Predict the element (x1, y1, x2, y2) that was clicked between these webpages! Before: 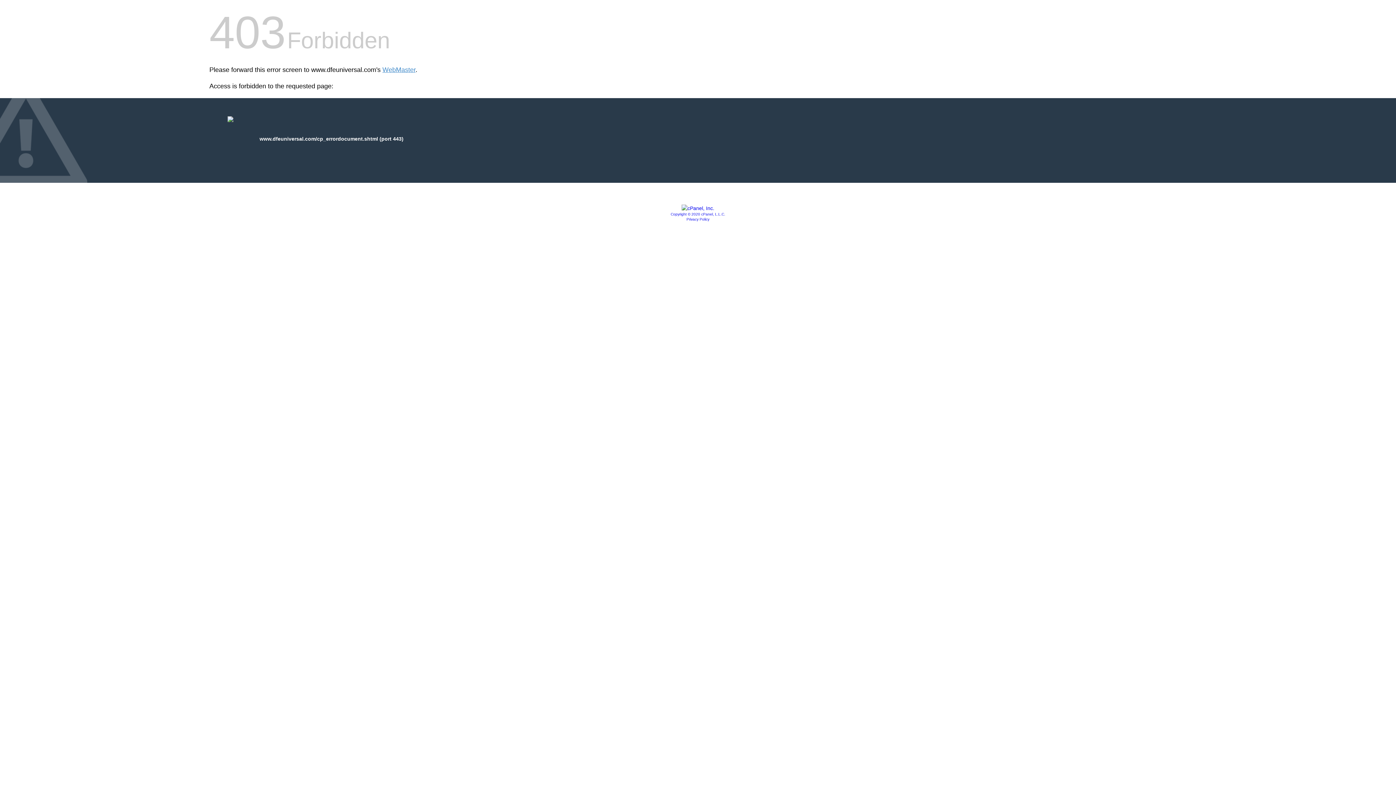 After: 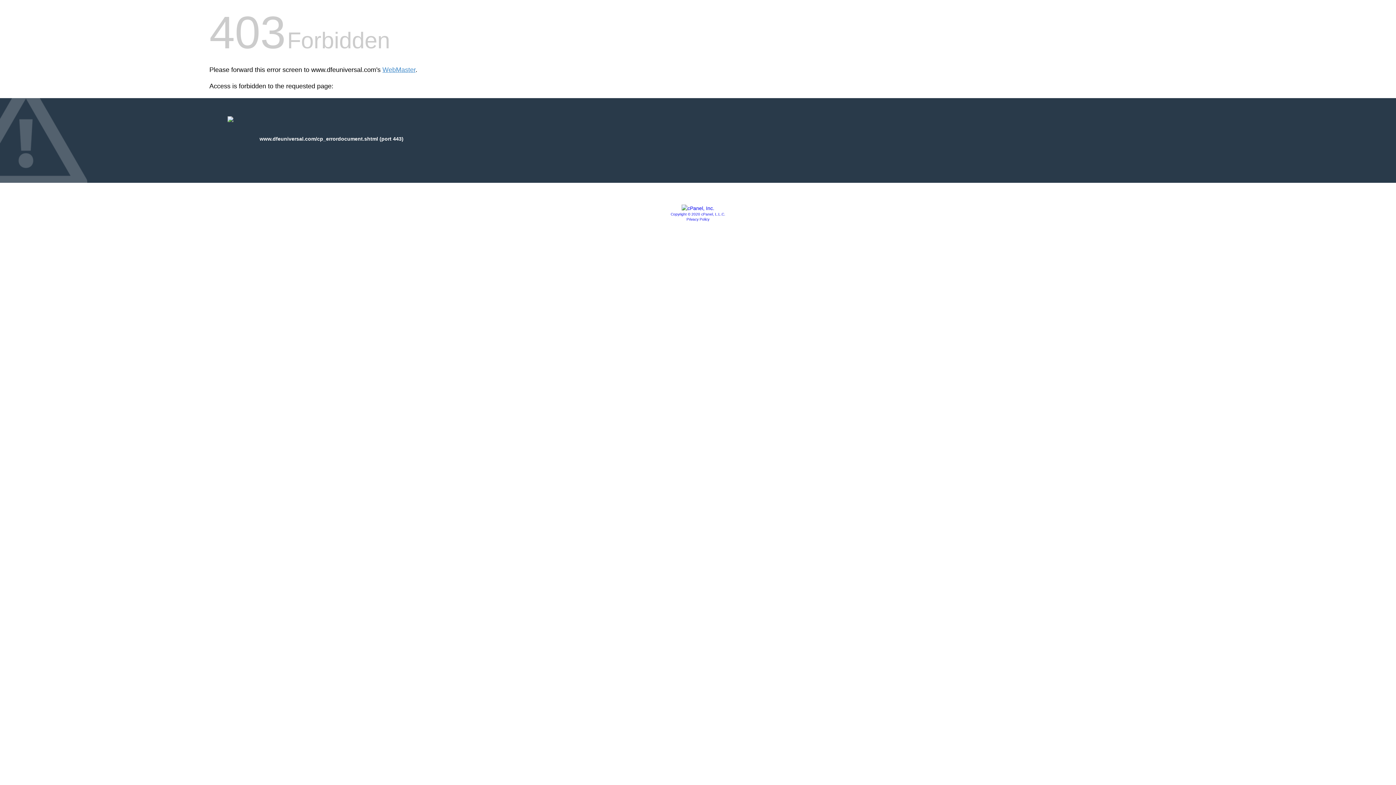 Action: label: Copyright © 2020 cPanel, L.L.C. bbox: (670, 212, 725, 216)